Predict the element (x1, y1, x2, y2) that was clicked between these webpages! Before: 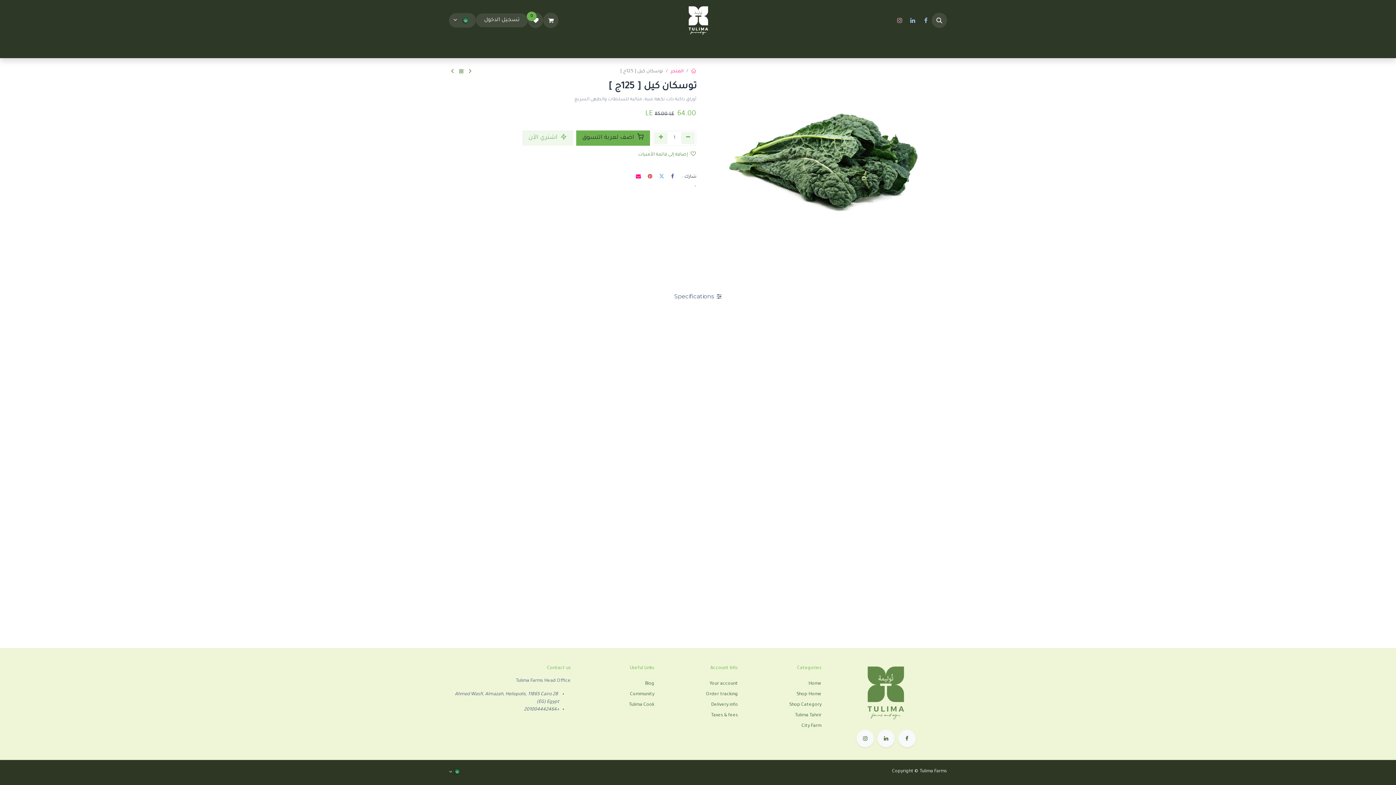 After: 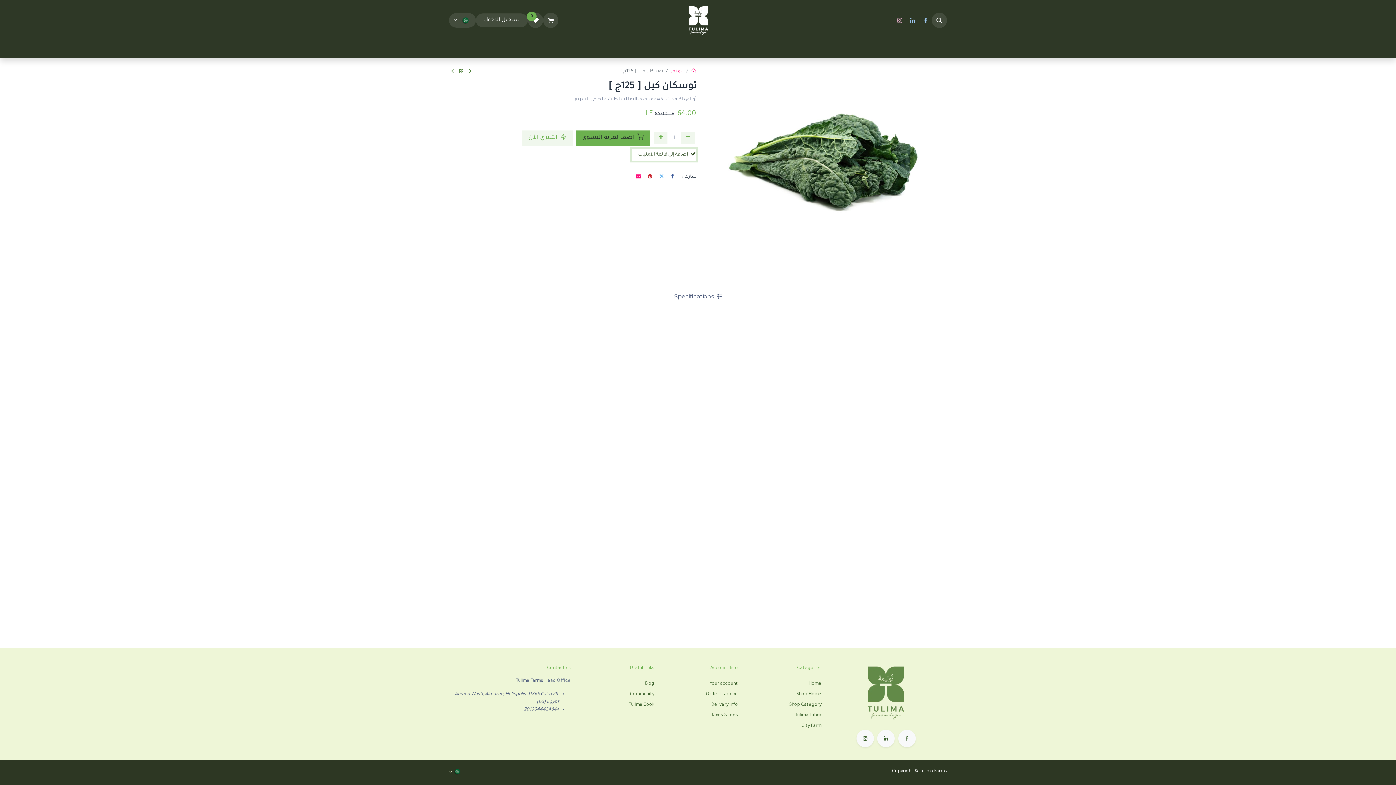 Action: bbox: (632, 148, 696, 161) label: إضافة إلى قائمة الأمنيات